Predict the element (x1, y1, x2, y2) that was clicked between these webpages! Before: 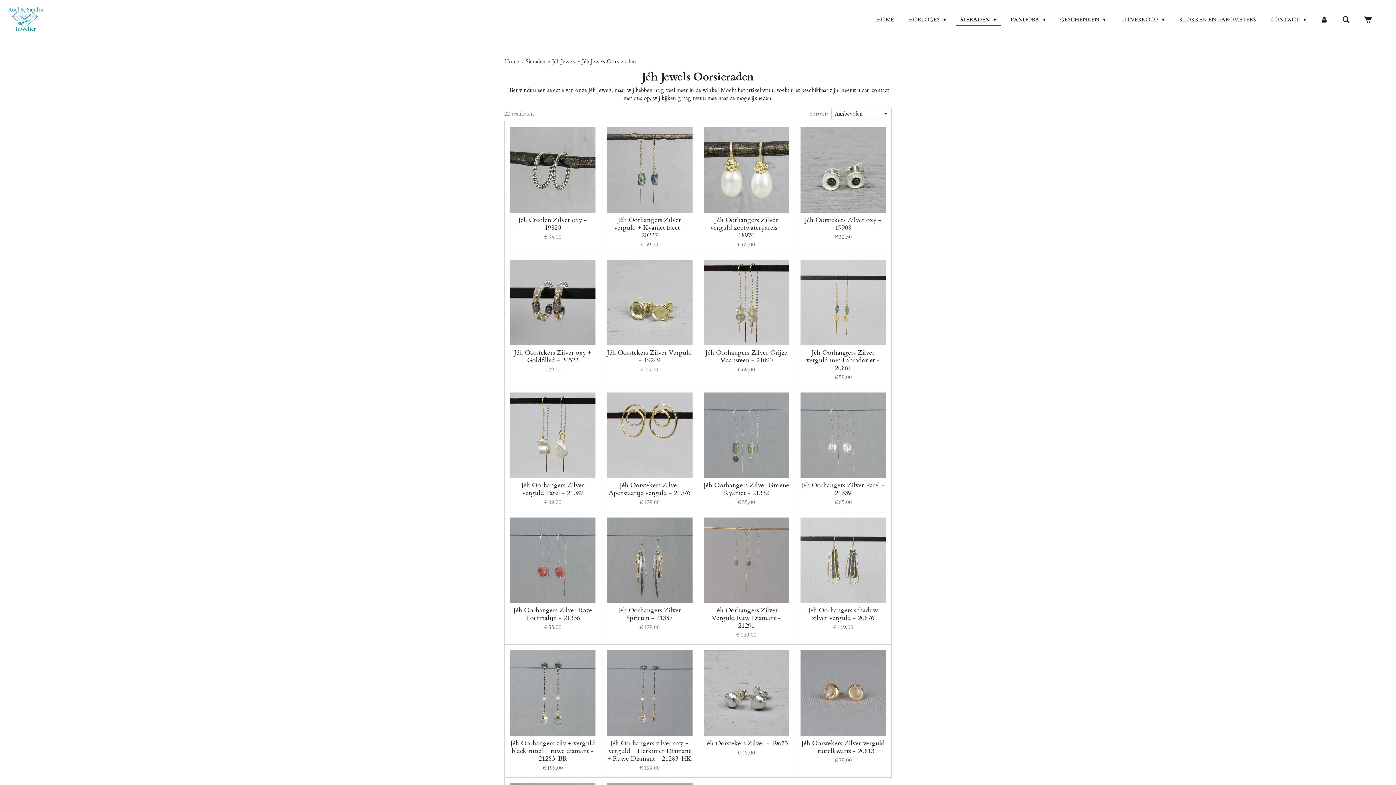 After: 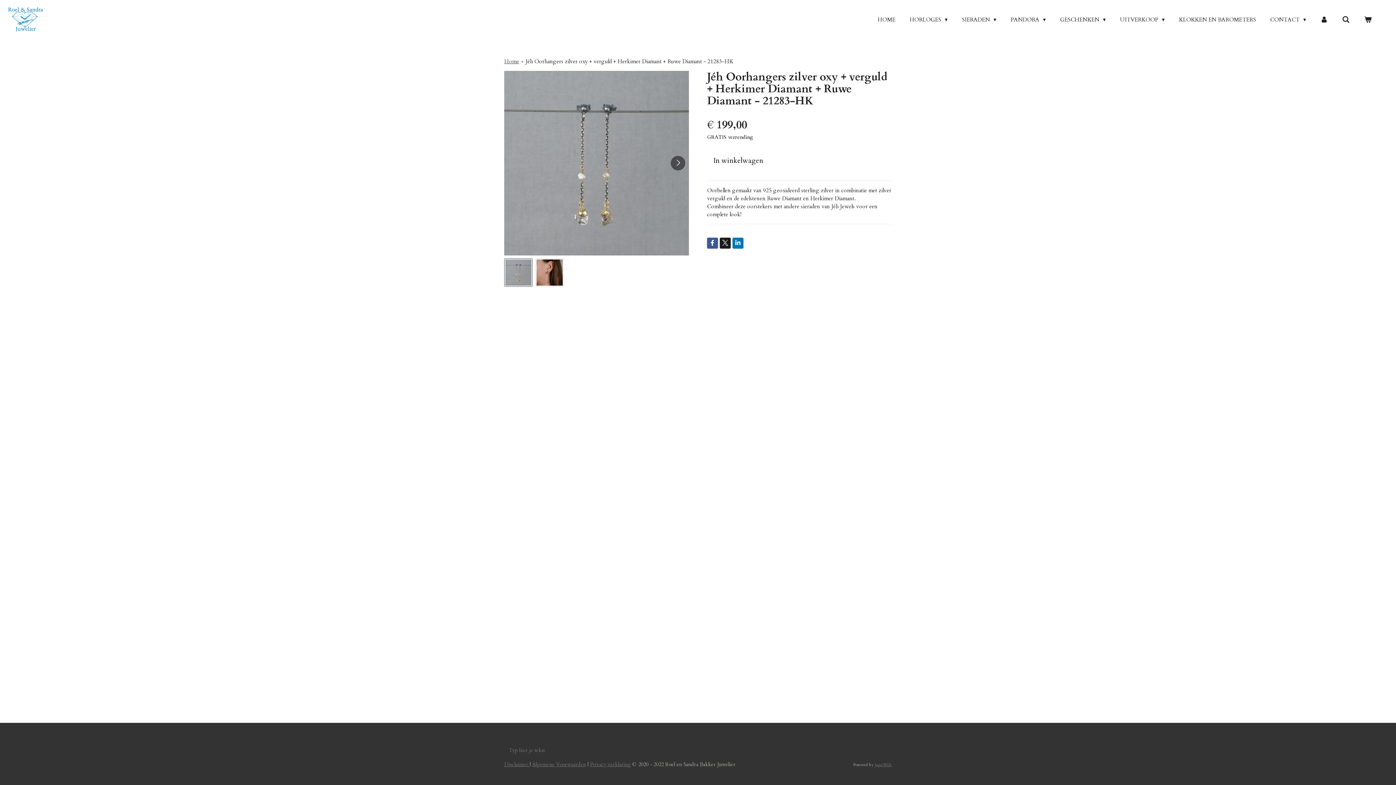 Action: bbox: (607, 739, 692, 762) label: Jéh Oorhangers zilver oxy + verguld + Herkimer Diamant + Ruwe Diamant - 21283-HK